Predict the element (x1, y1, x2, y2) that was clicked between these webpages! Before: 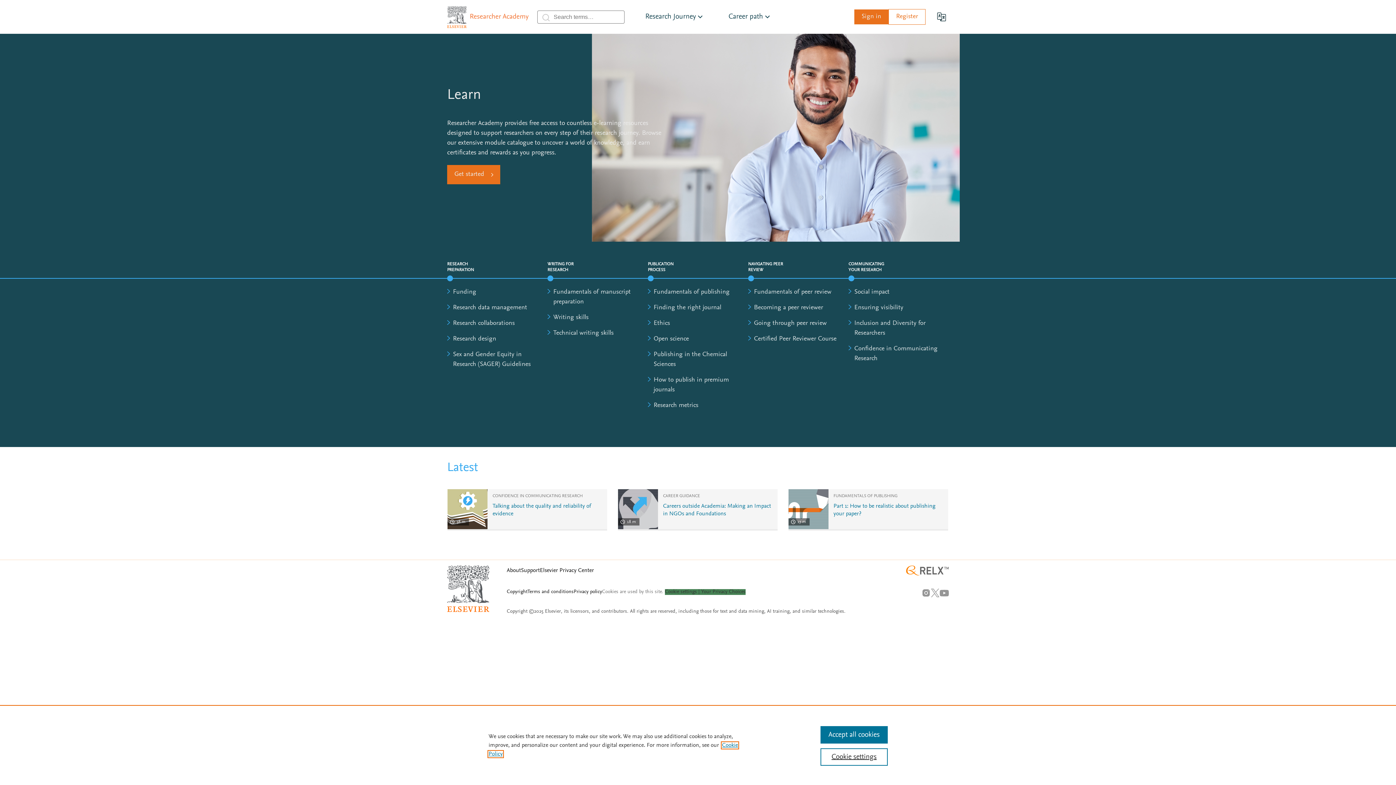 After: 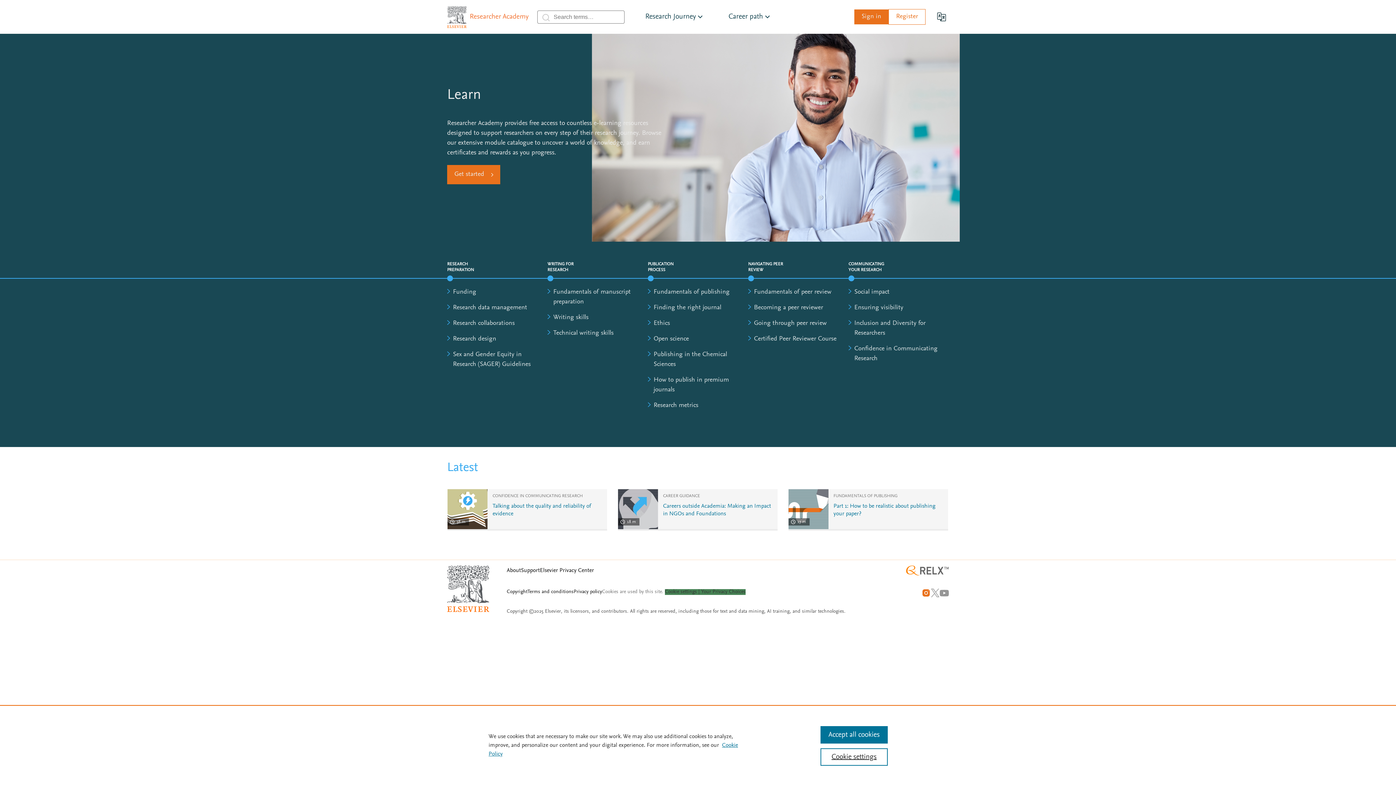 Action: label: Instagram bbox: (921, 588, 930, 597)